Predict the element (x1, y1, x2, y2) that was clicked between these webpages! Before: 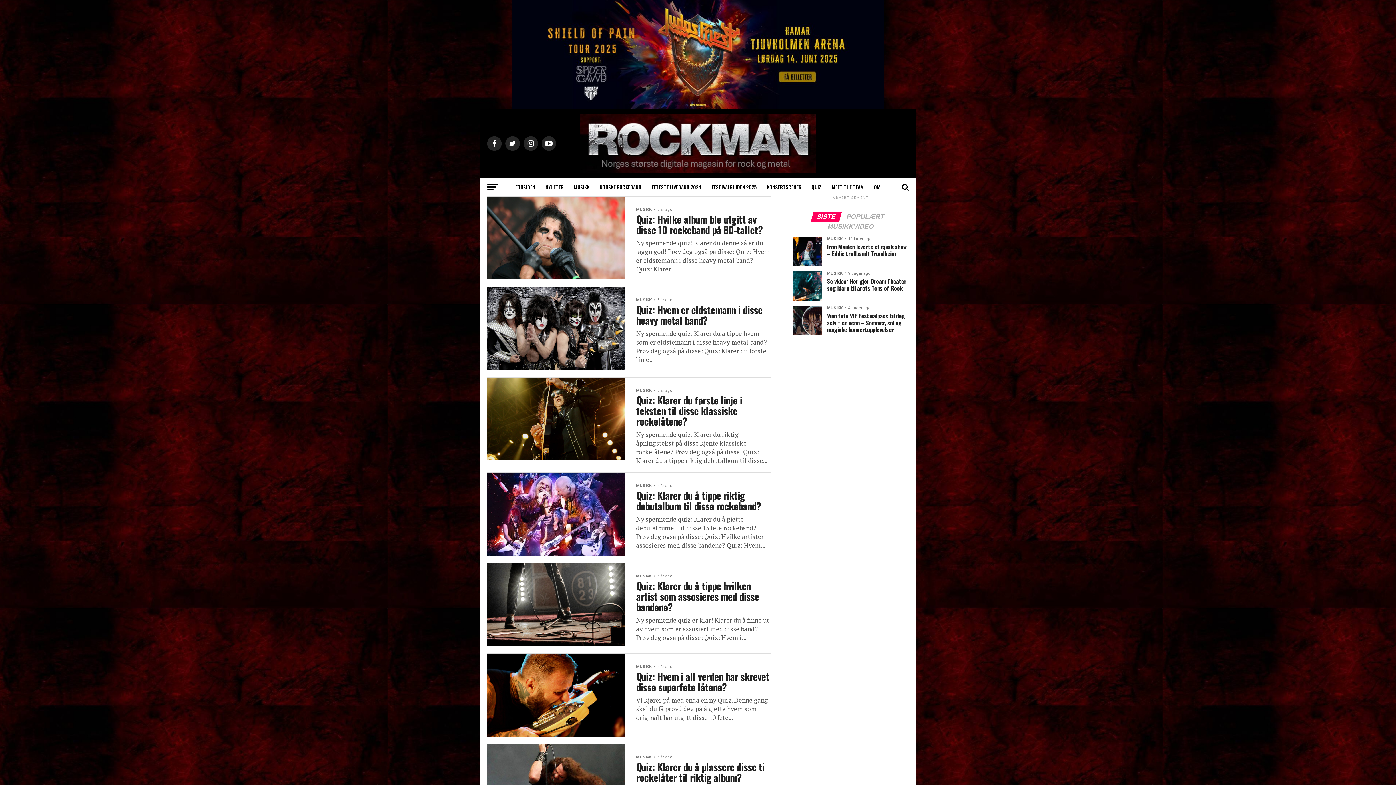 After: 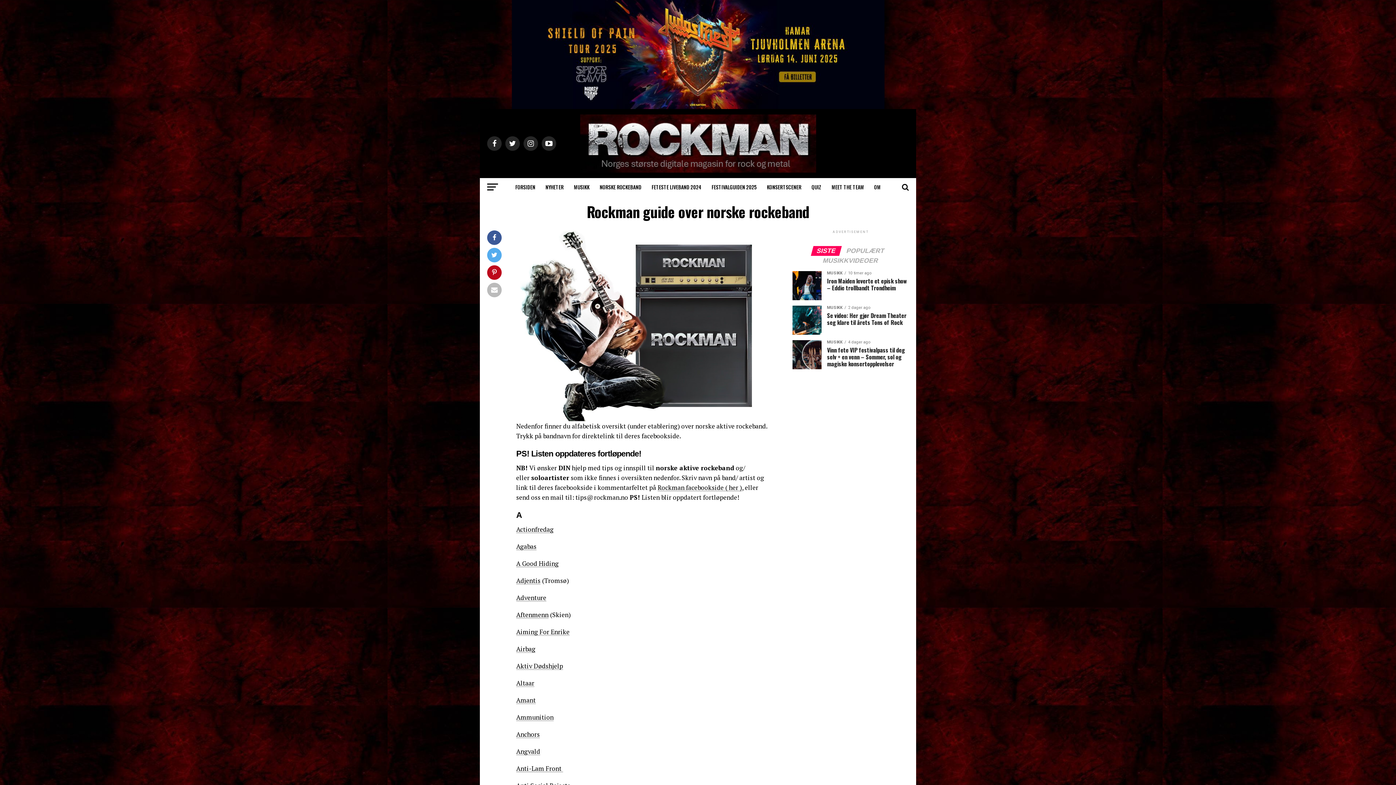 Action: bbox: (595, 178, 646, 196) label: NORSKE ROCKEBAND